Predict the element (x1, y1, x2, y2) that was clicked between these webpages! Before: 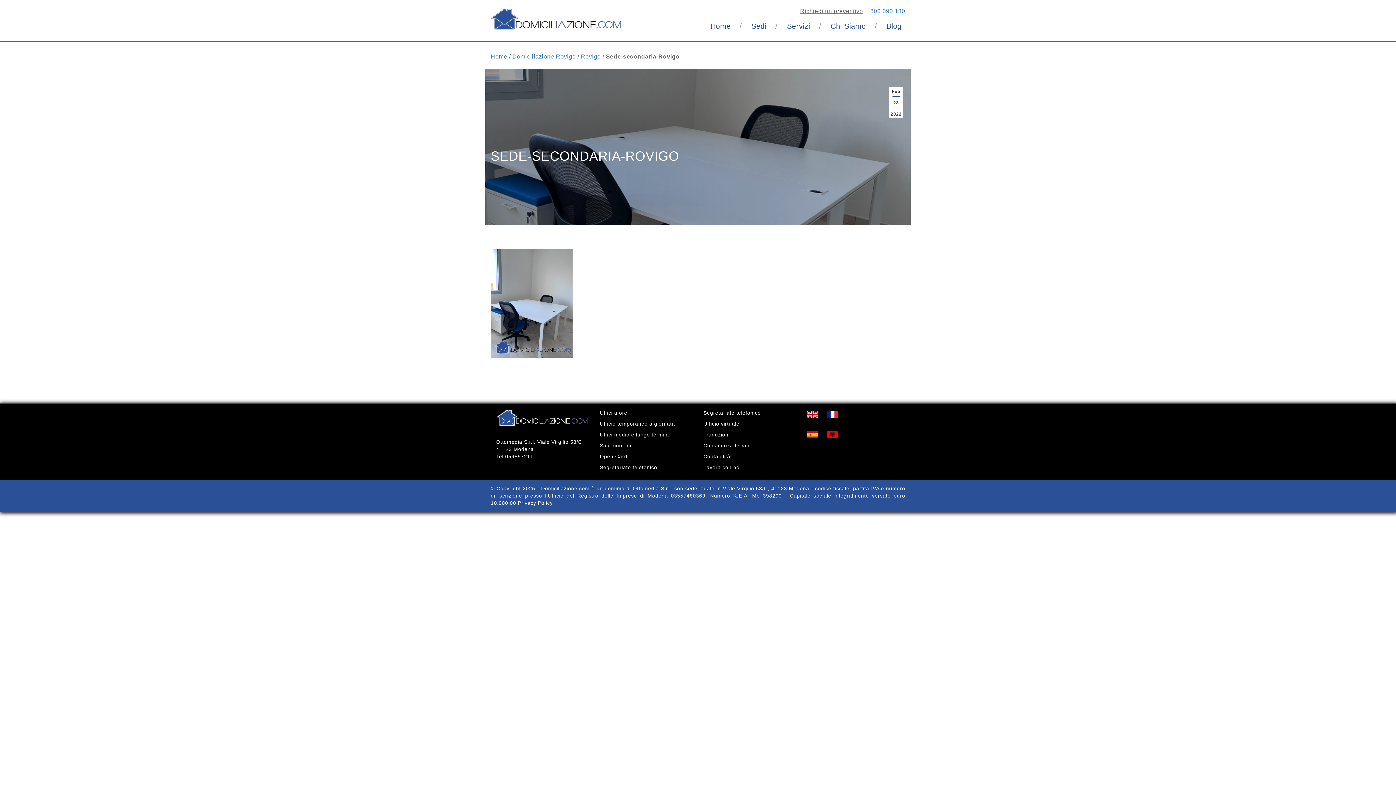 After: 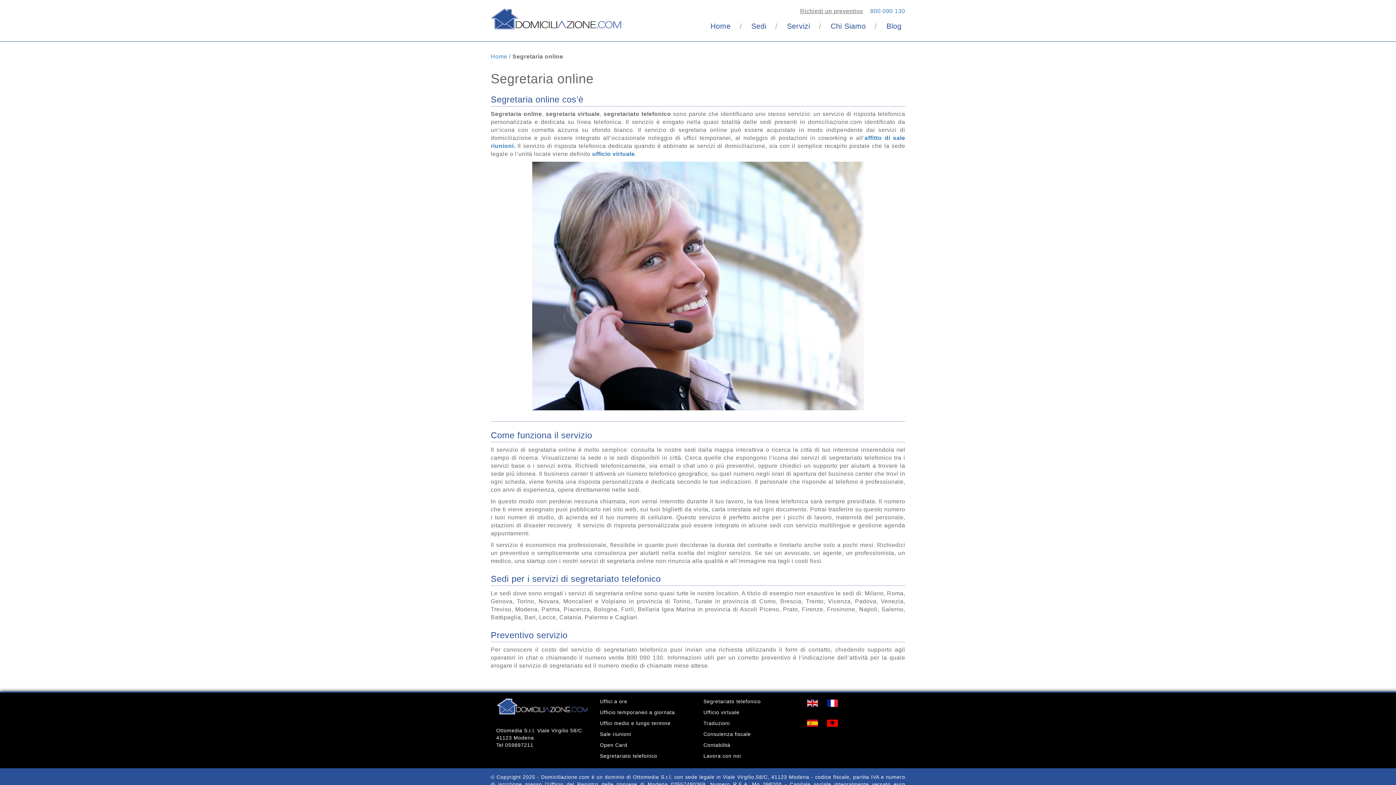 Action: label: Segretariato telefonico bbox: (600, 464, 657, 470)